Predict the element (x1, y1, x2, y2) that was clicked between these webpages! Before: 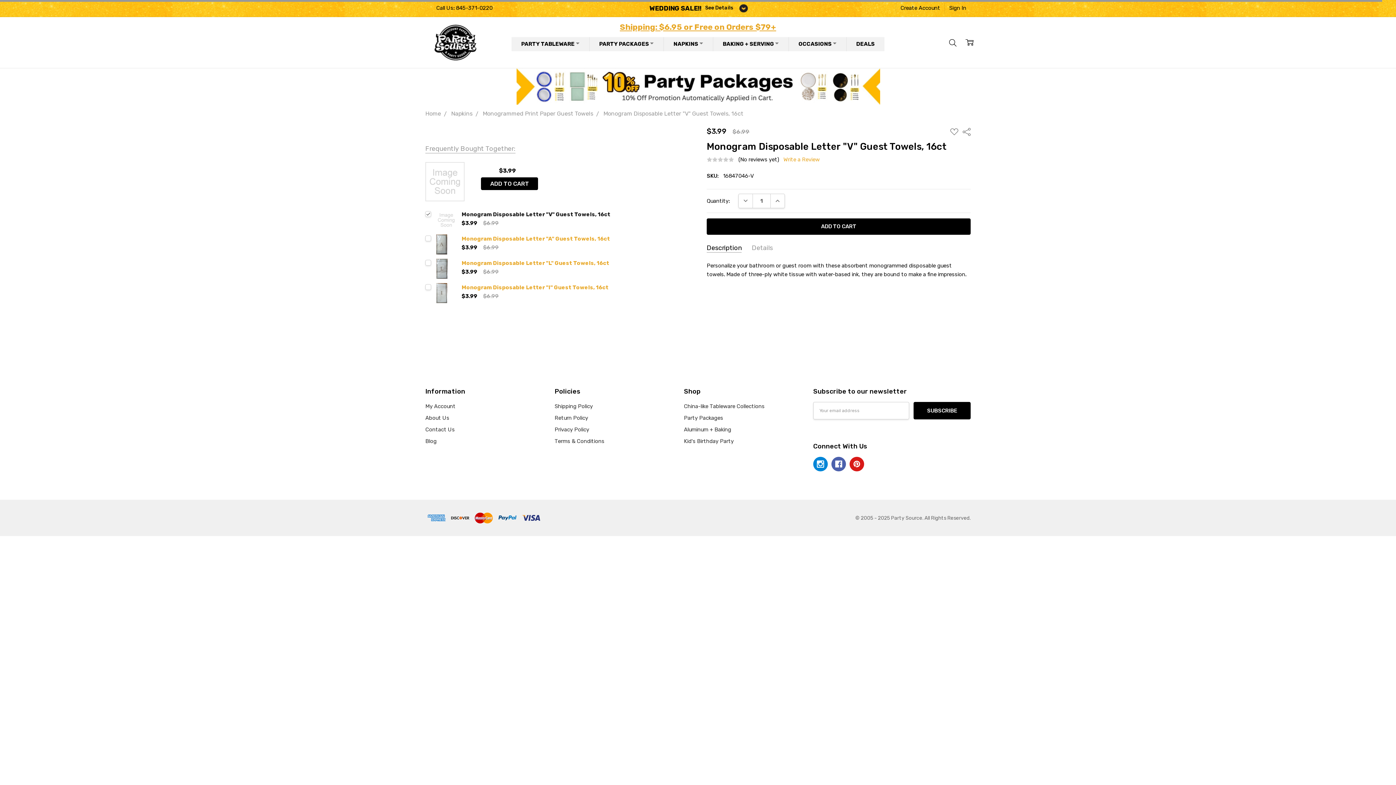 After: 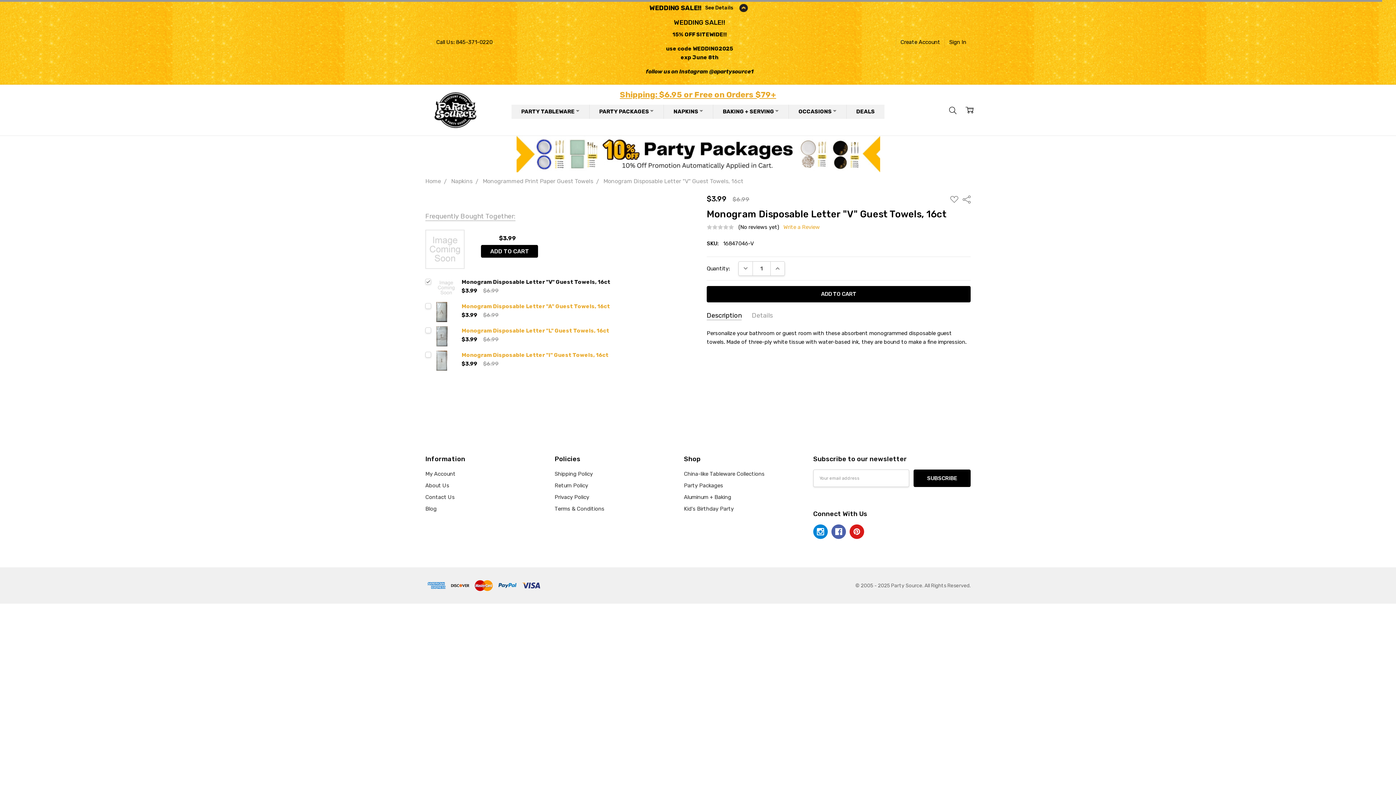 Action: bbox: (737, 3, 750, 12)